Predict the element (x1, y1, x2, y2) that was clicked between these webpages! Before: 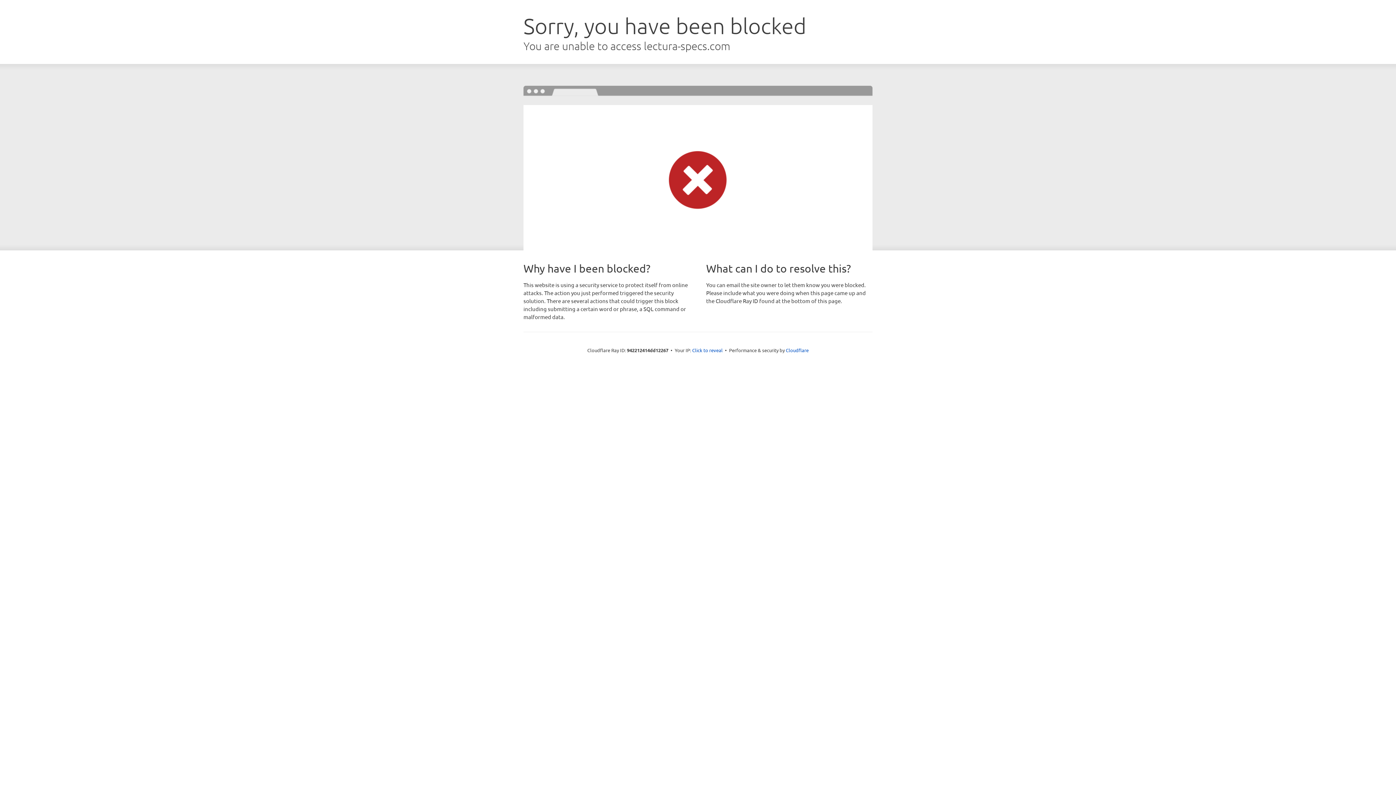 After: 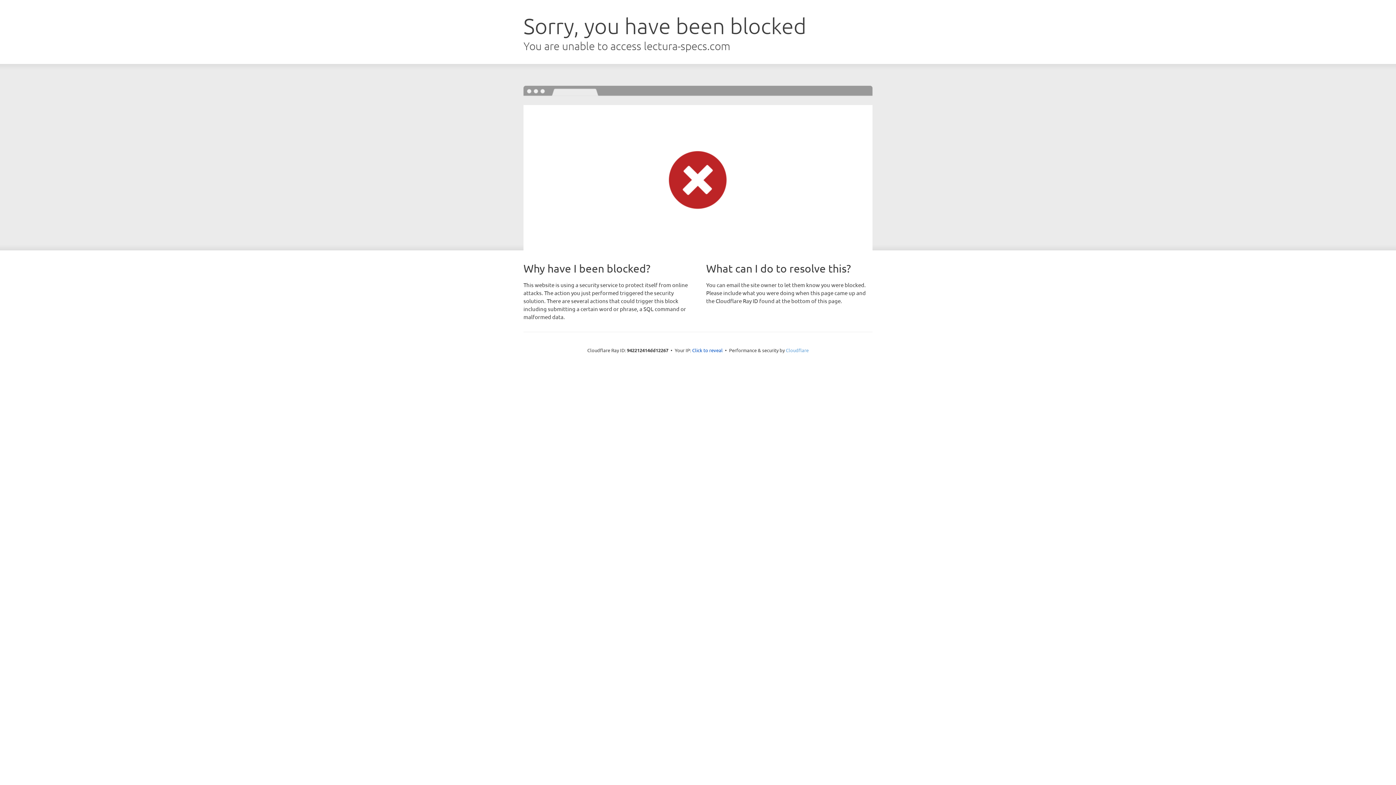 Action: label: Cloudflare bbox: (786, 347, 808, 353)